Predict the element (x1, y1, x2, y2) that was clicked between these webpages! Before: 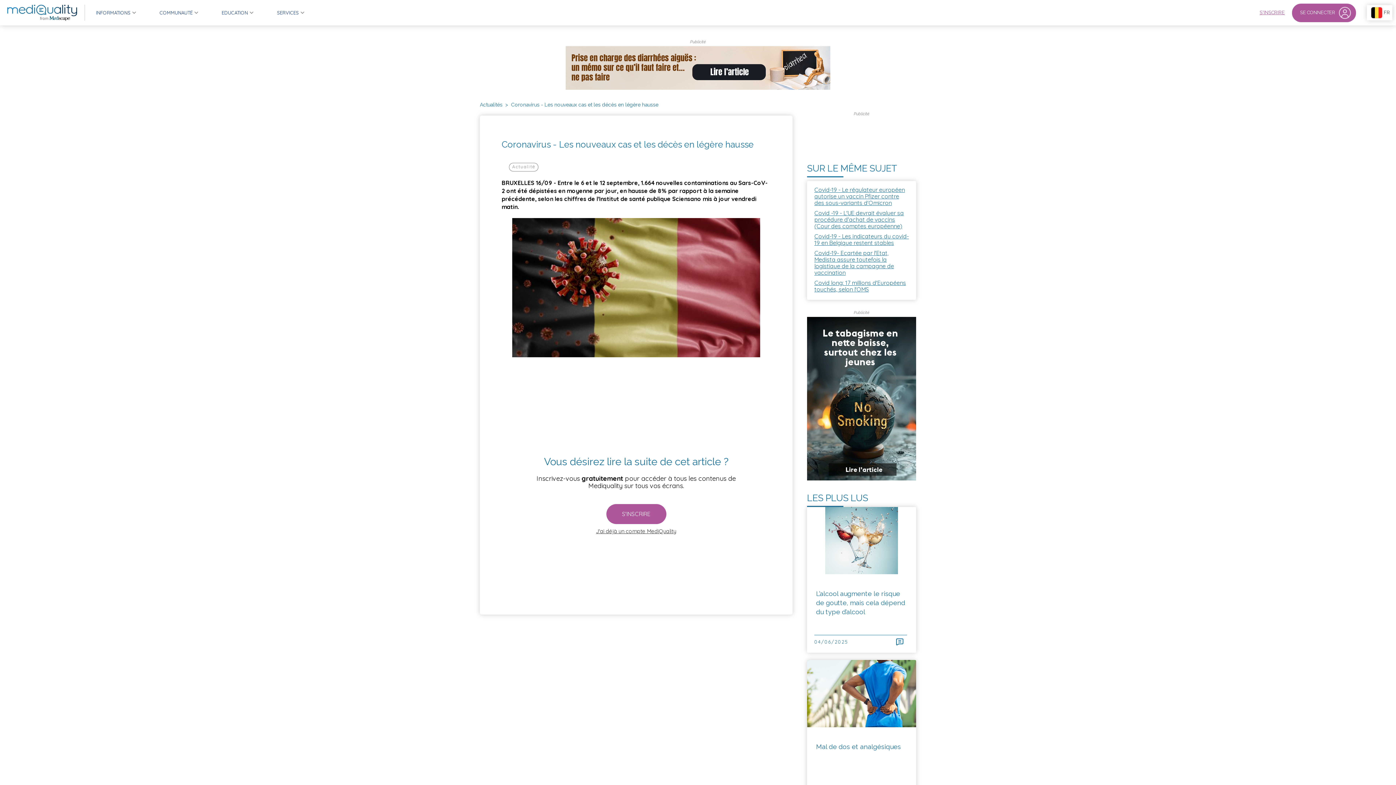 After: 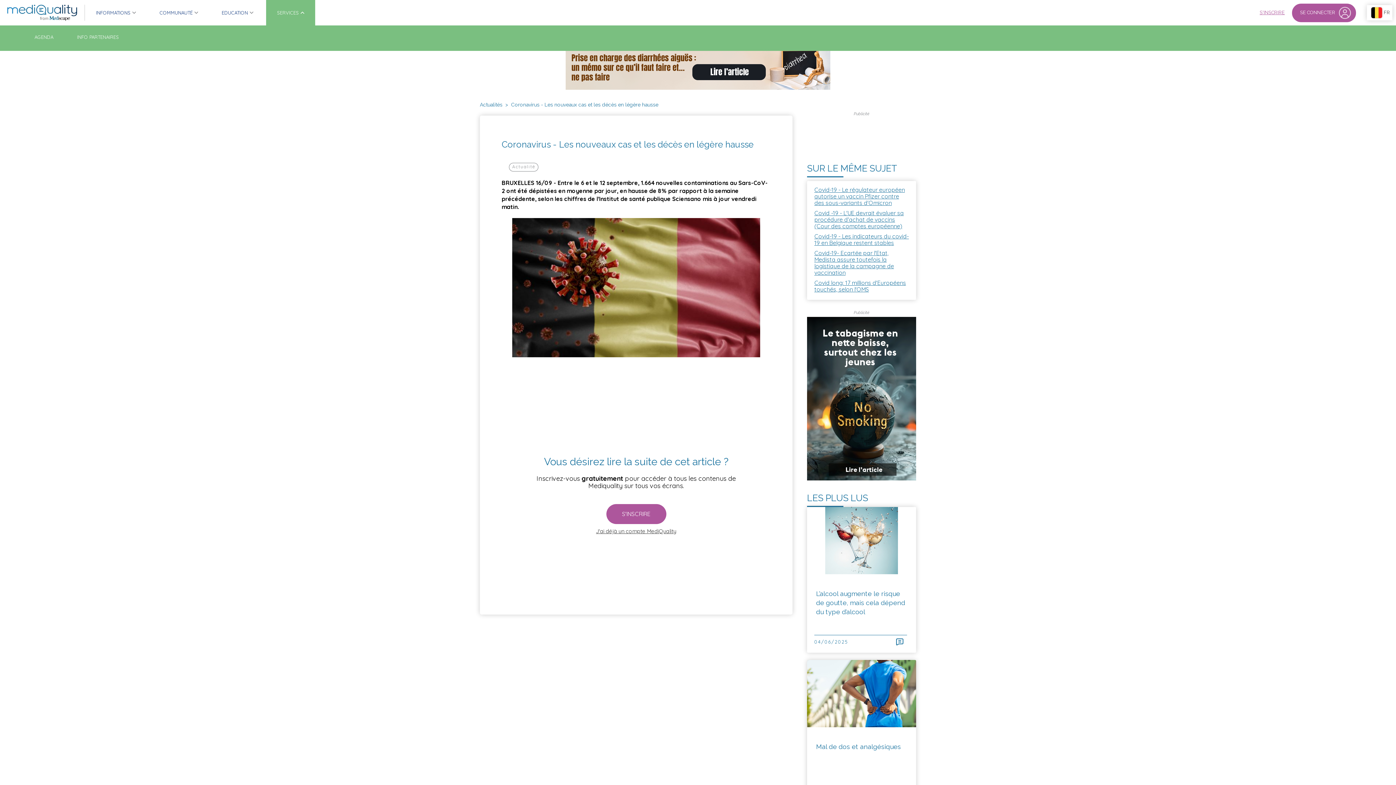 Action: bbox: (277, 0, 304, 26) label: SERVICES